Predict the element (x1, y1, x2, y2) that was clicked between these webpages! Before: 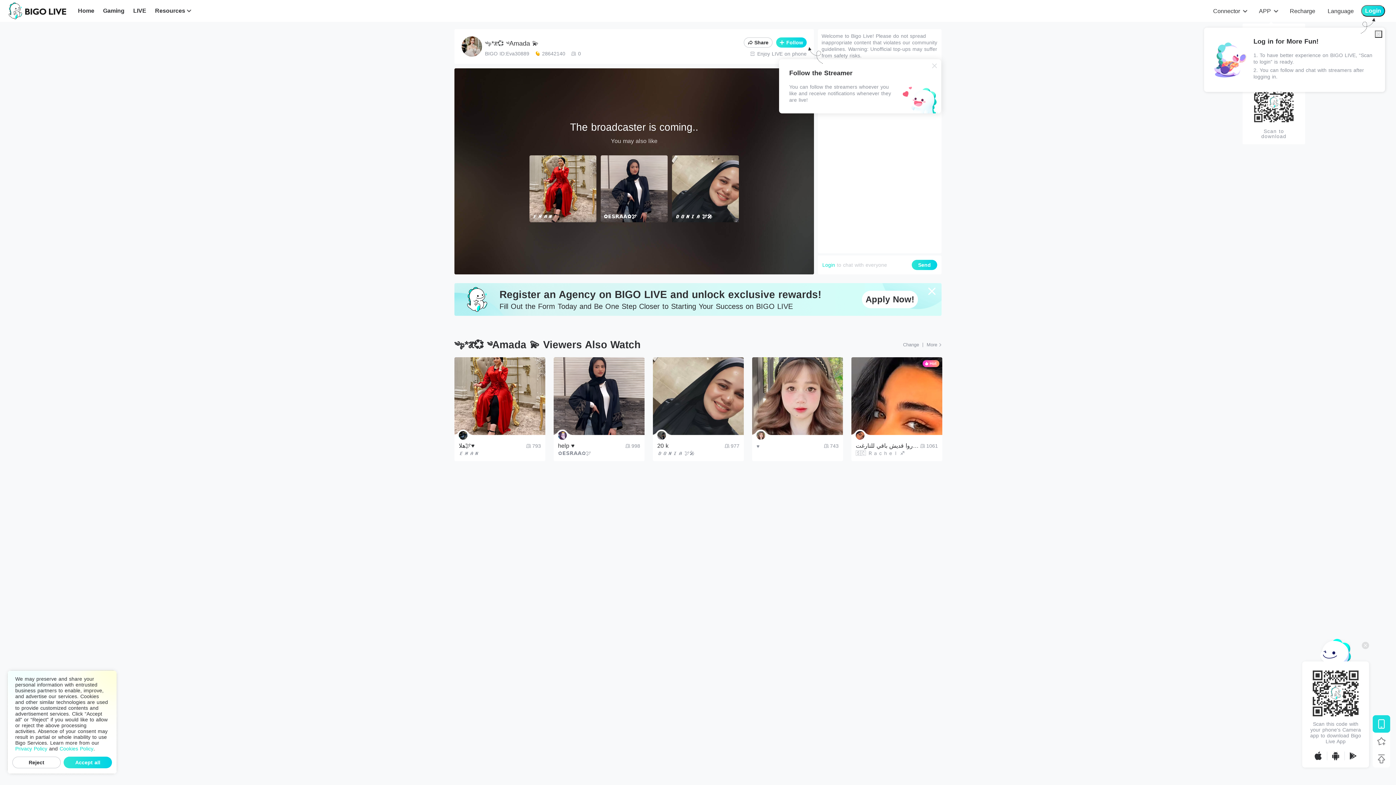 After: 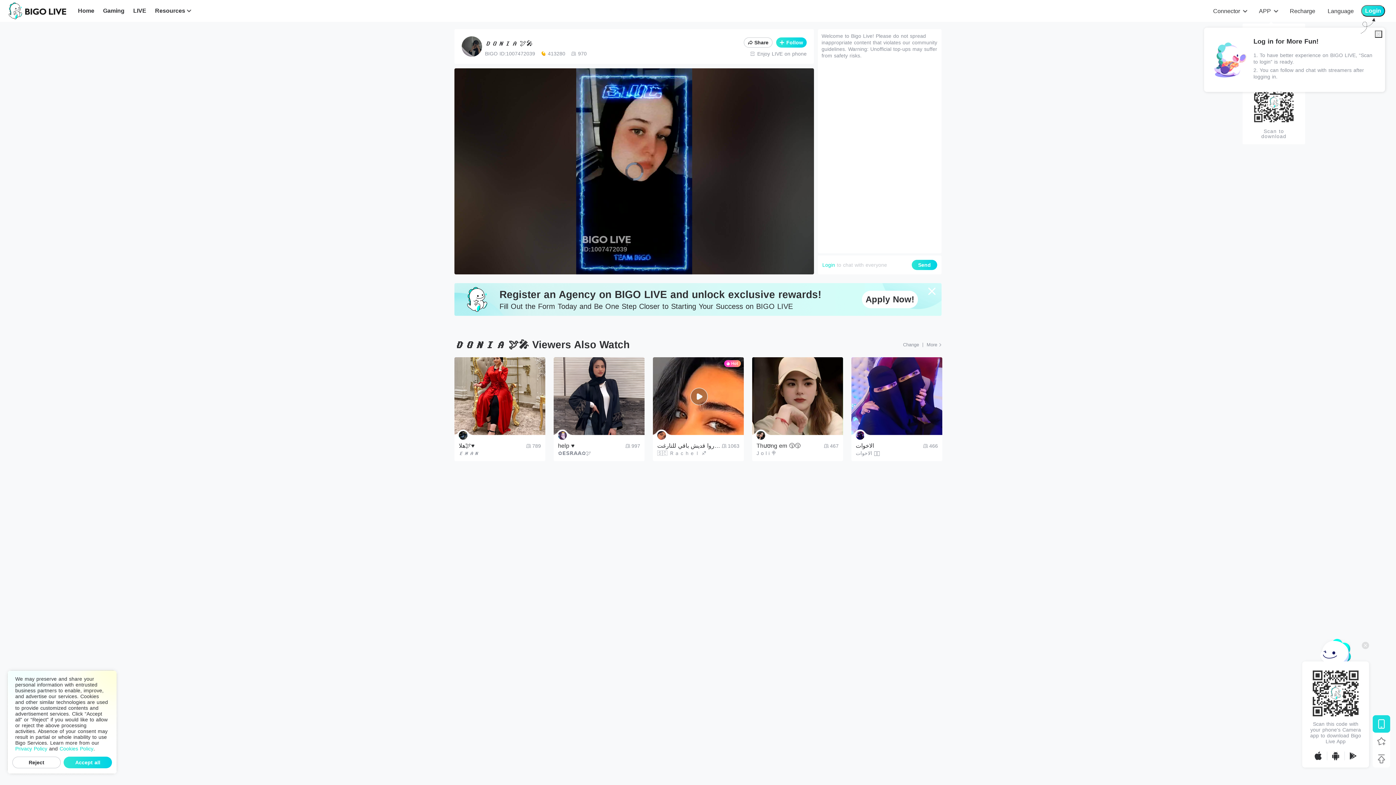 Action: bbox: (653, 357, 744, 466) label: 20 k

𝘿𝙊𝙉𝙄𝘼 🕊️🎤
977